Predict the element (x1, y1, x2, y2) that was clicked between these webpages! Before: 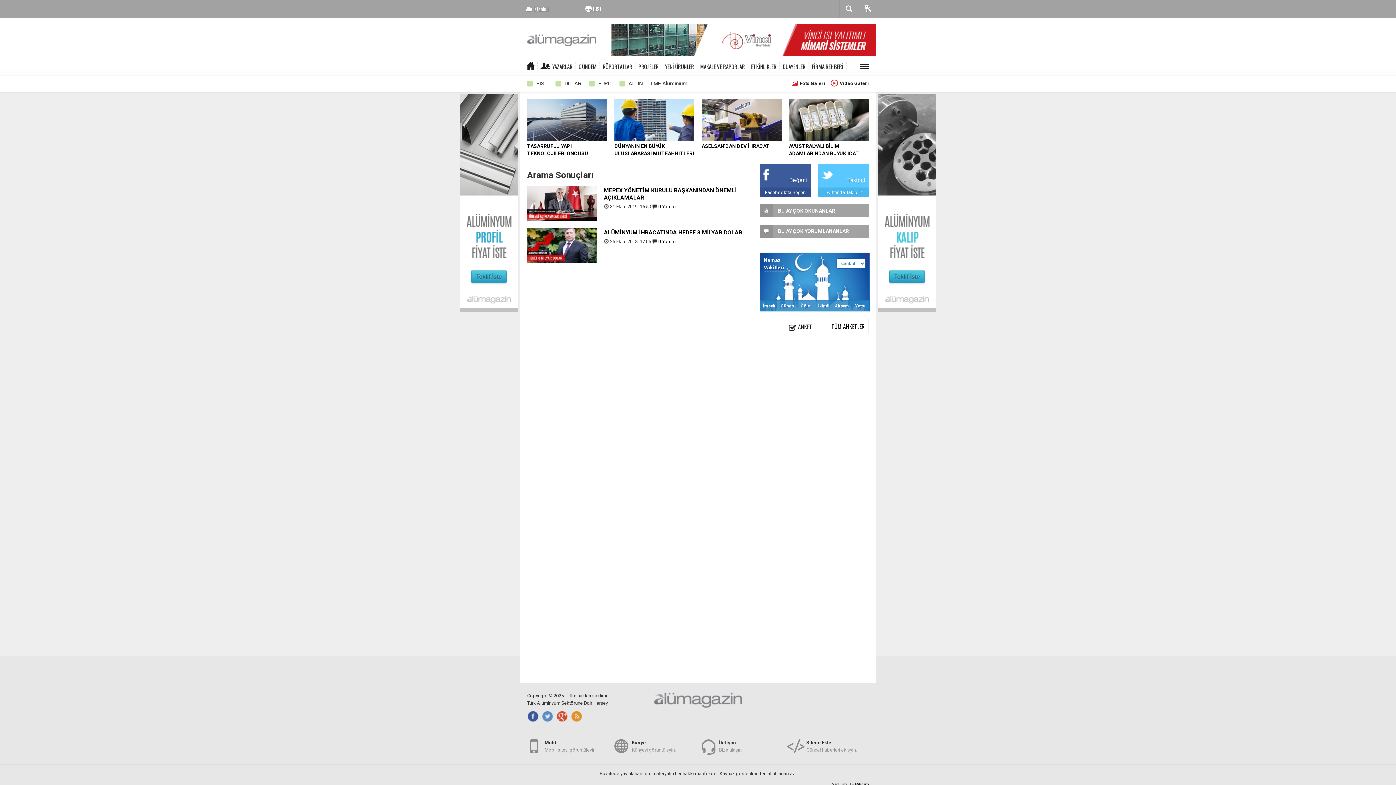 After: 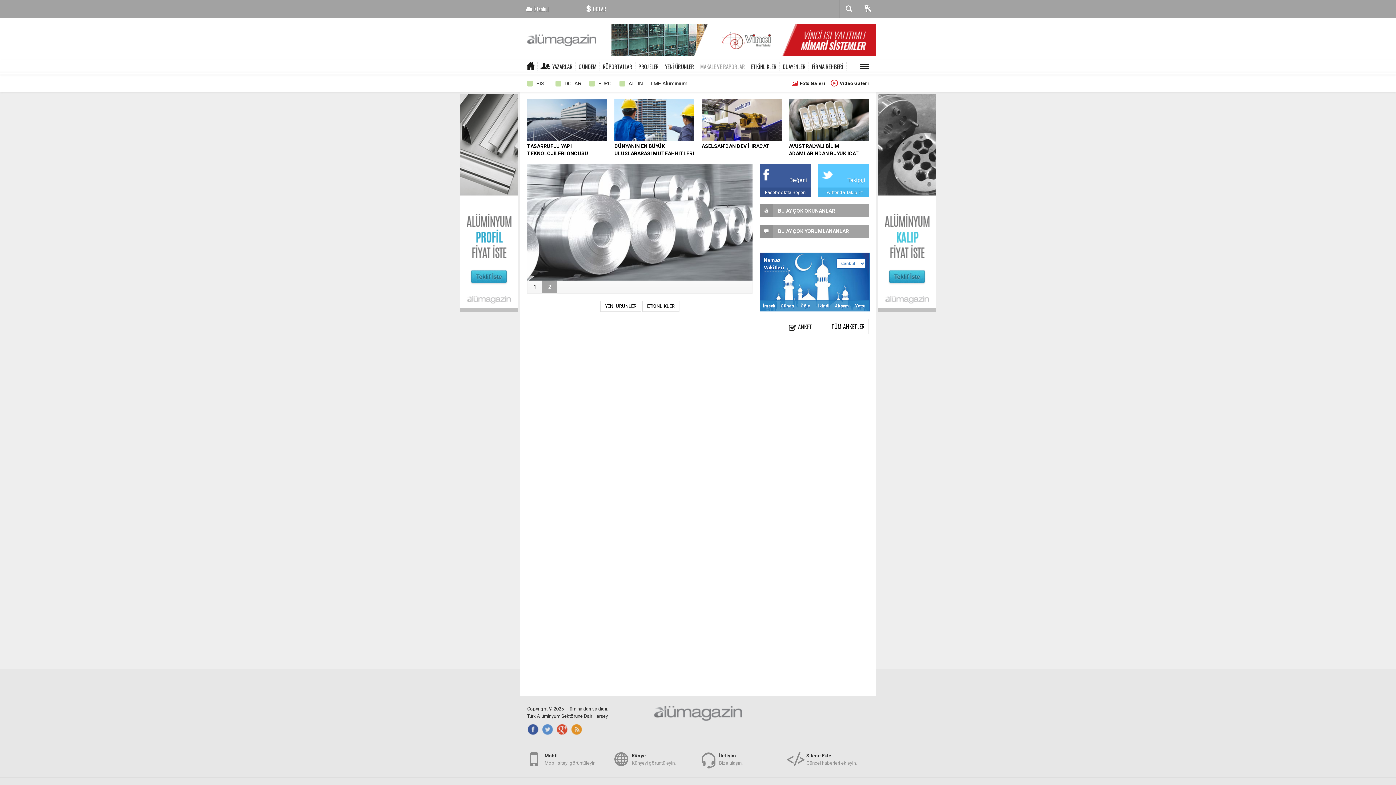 Action: label: MAKALE VE RAPORLAR bbox: (697, 62, 748, 70)